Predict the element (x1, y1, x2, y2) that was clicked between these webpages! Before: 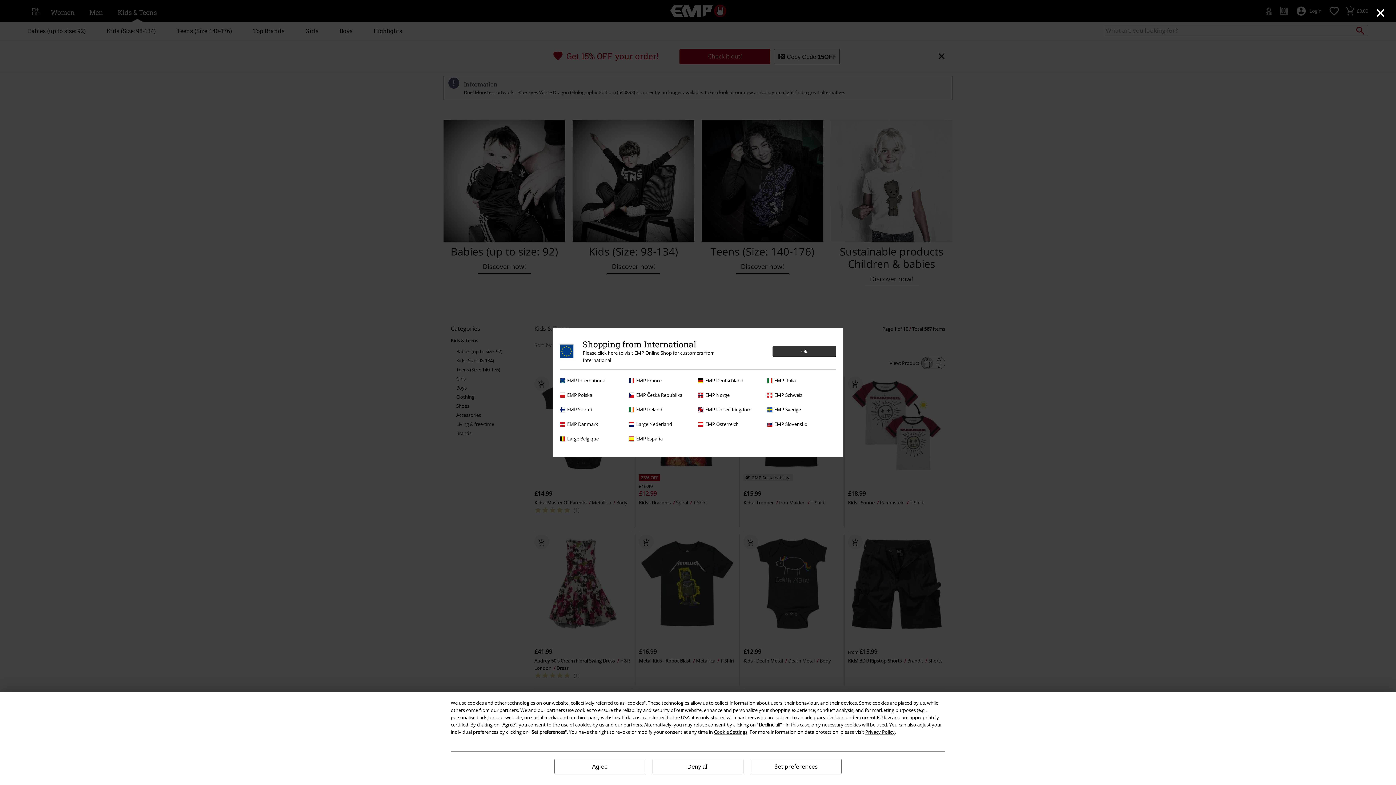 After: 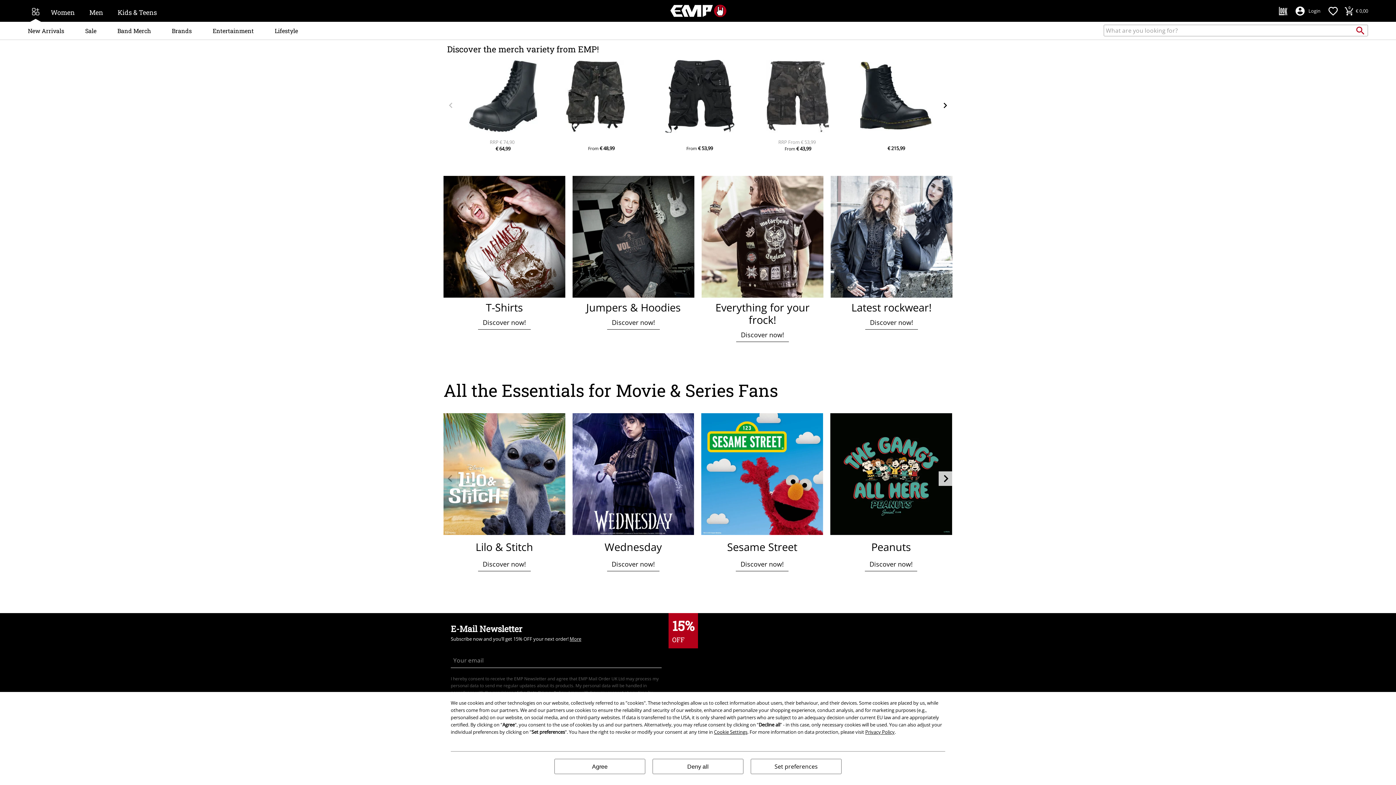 Action: label: Shopping from International
Please click here to visit EMP Online Shop for customers from International
Ok bbox: (560, 339, 836, 369)